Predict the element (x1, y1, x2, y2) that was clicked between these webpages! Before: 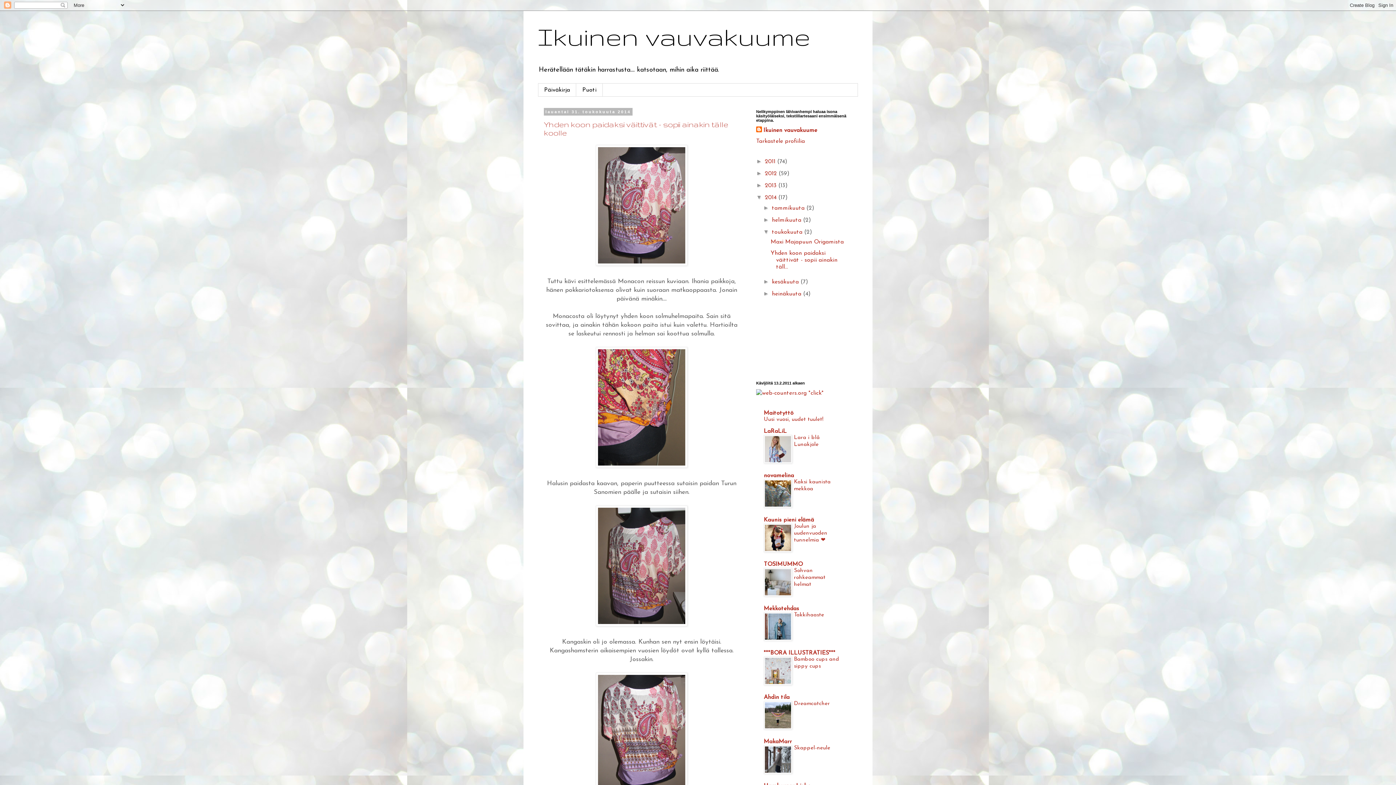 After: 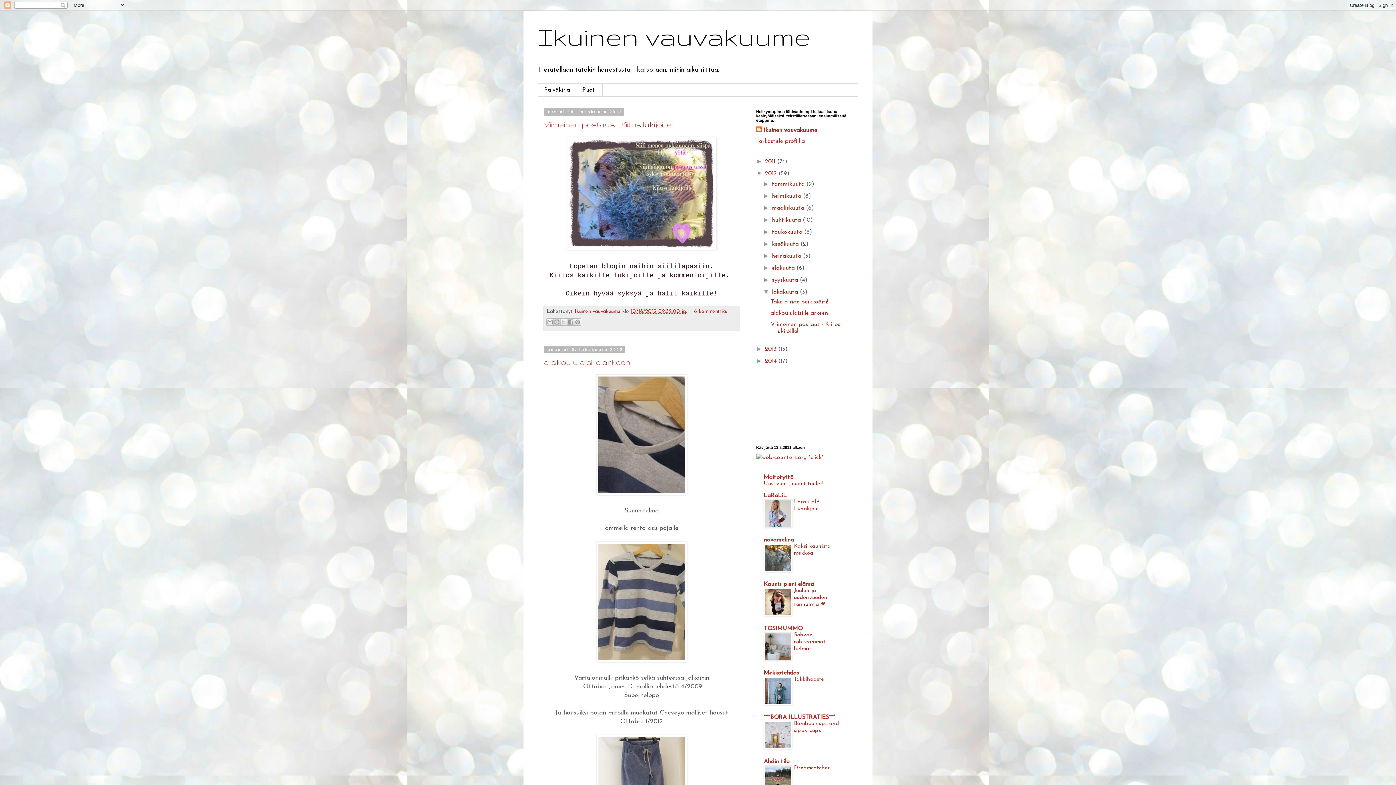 Action: label: 2012  bbox: (765, 170, 778, 176)